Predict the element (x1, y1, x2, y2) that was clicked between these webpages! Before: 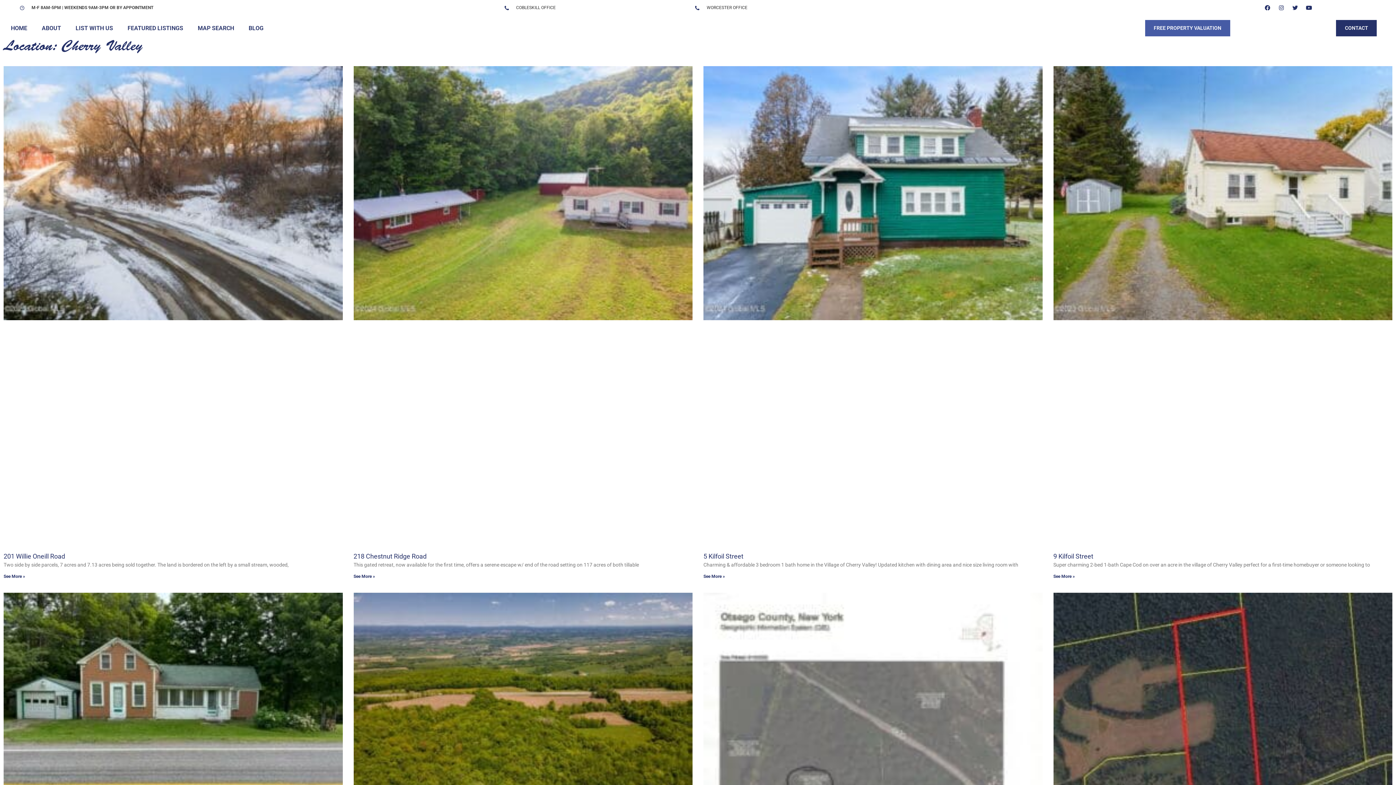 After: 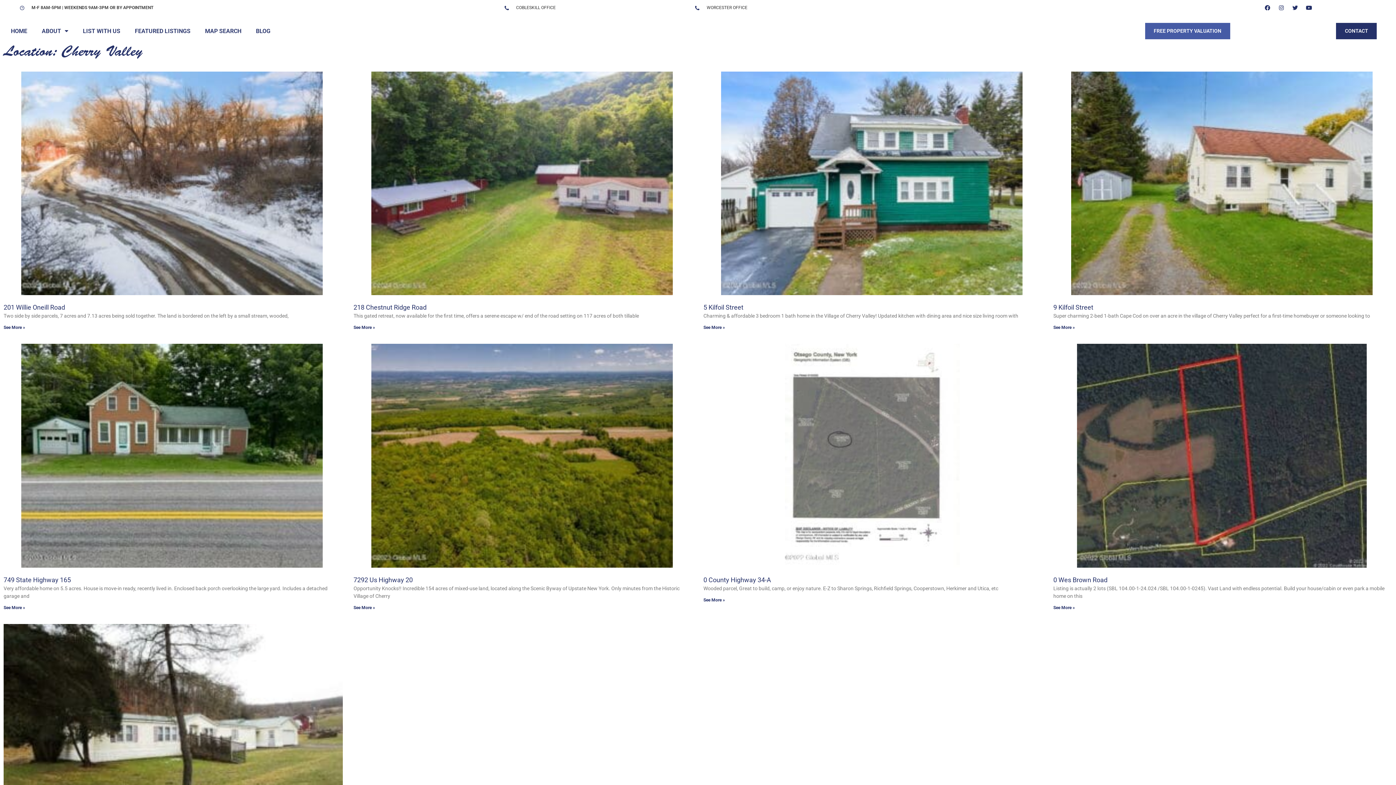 Action: label: FREE PROPERTY VALUATION bbox: (1145, 20, 1230, 36)